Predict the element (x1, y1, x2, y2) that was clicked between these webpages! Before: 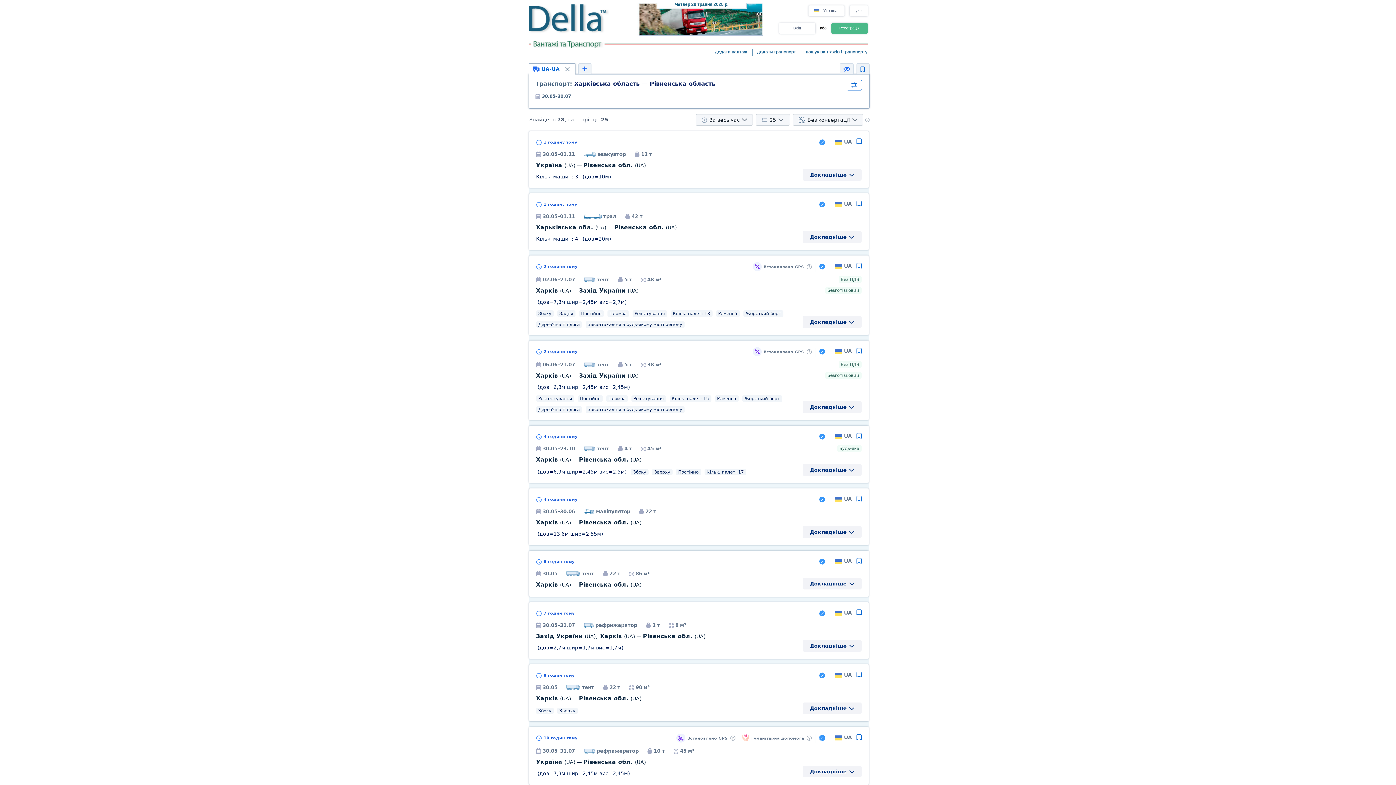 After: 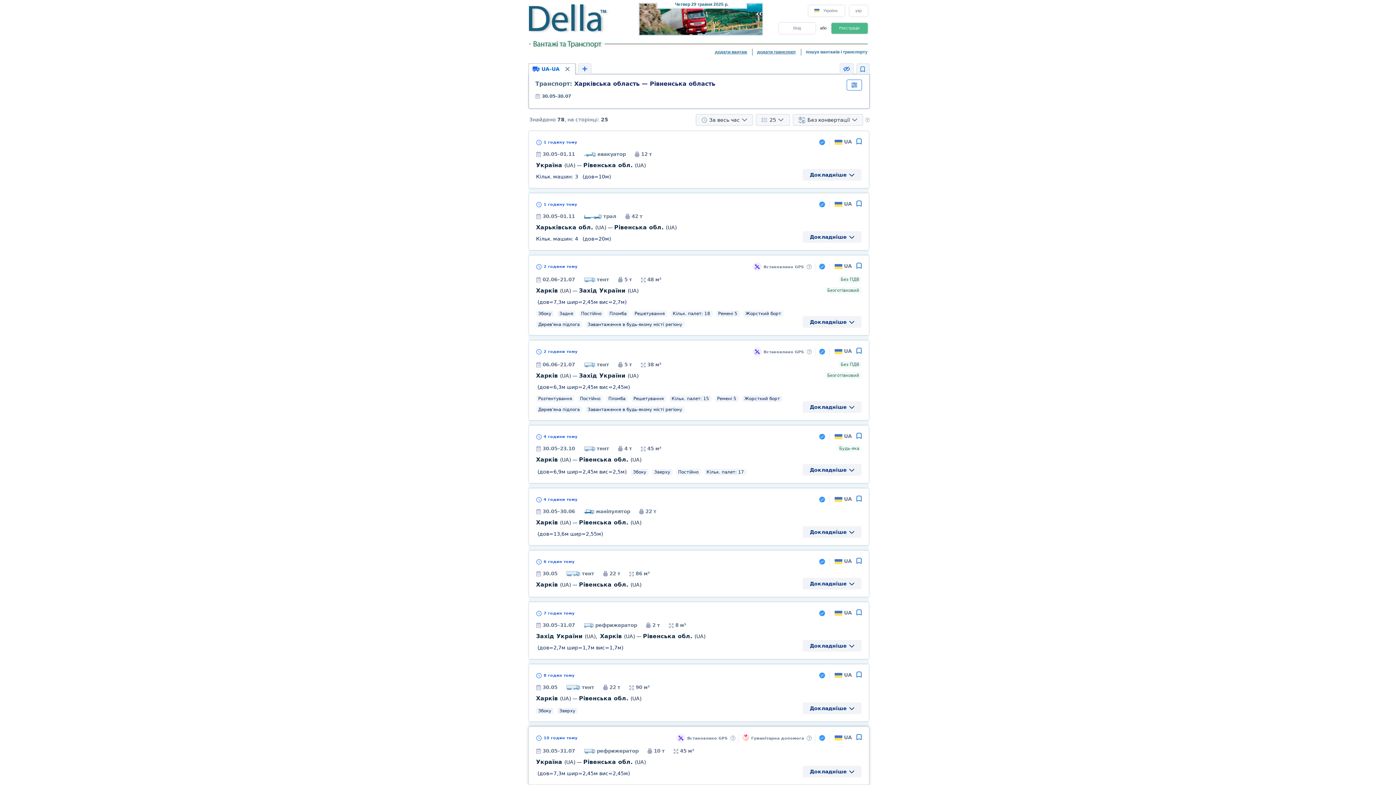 Action: bbox: (536, 759, 646, 765) label: Україна (UA) — Рівенська обл. (UA)